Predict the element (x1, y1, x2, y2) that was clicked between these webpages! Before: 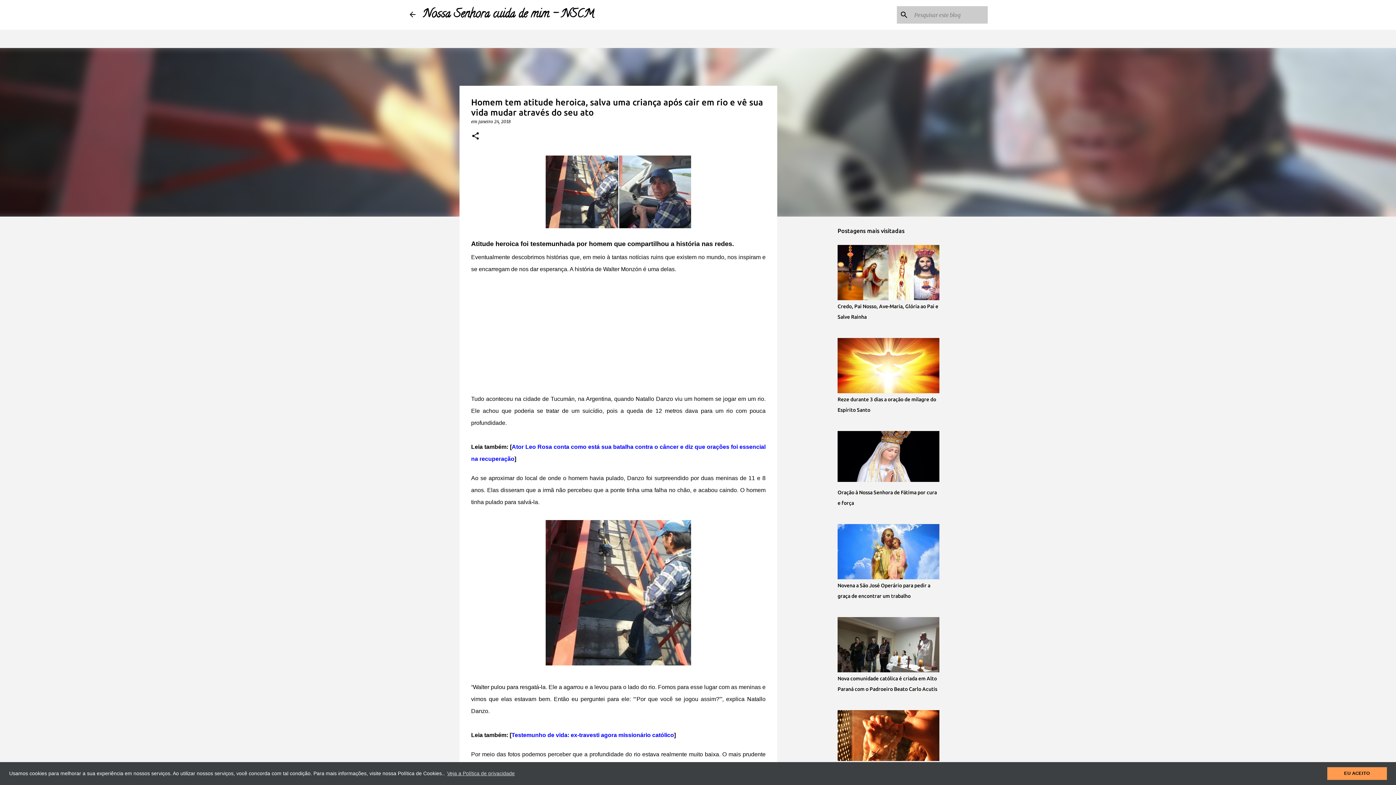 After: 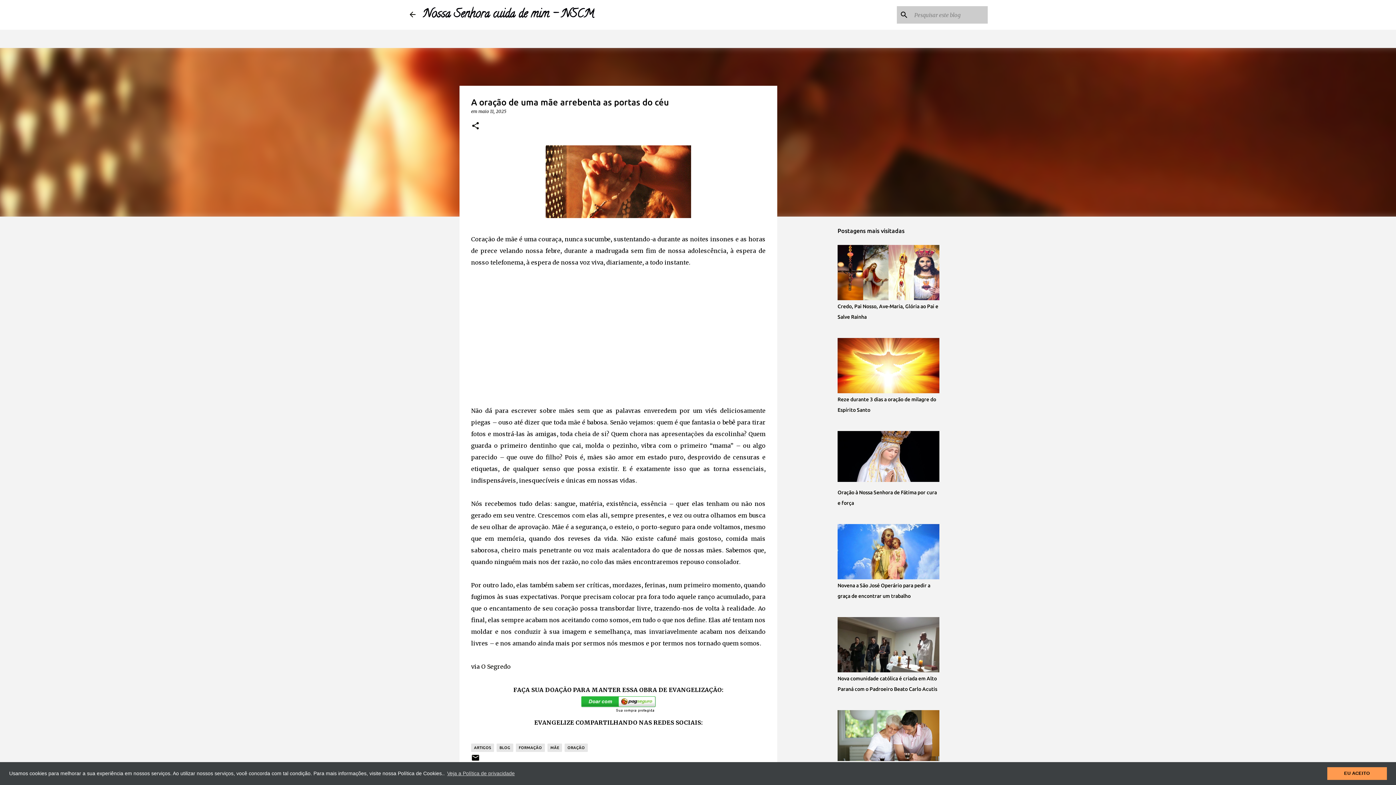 Action: bbox: (837, 756, 939, 762)